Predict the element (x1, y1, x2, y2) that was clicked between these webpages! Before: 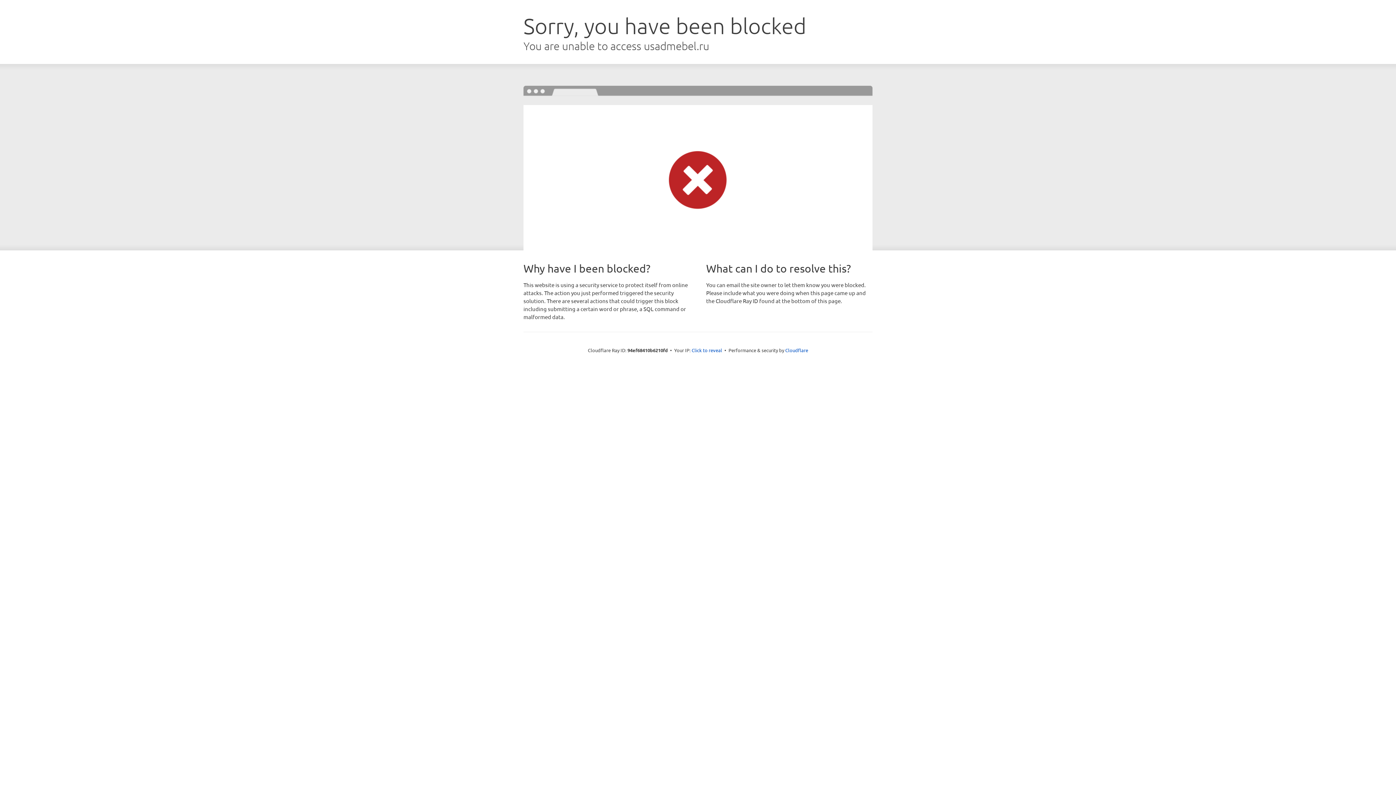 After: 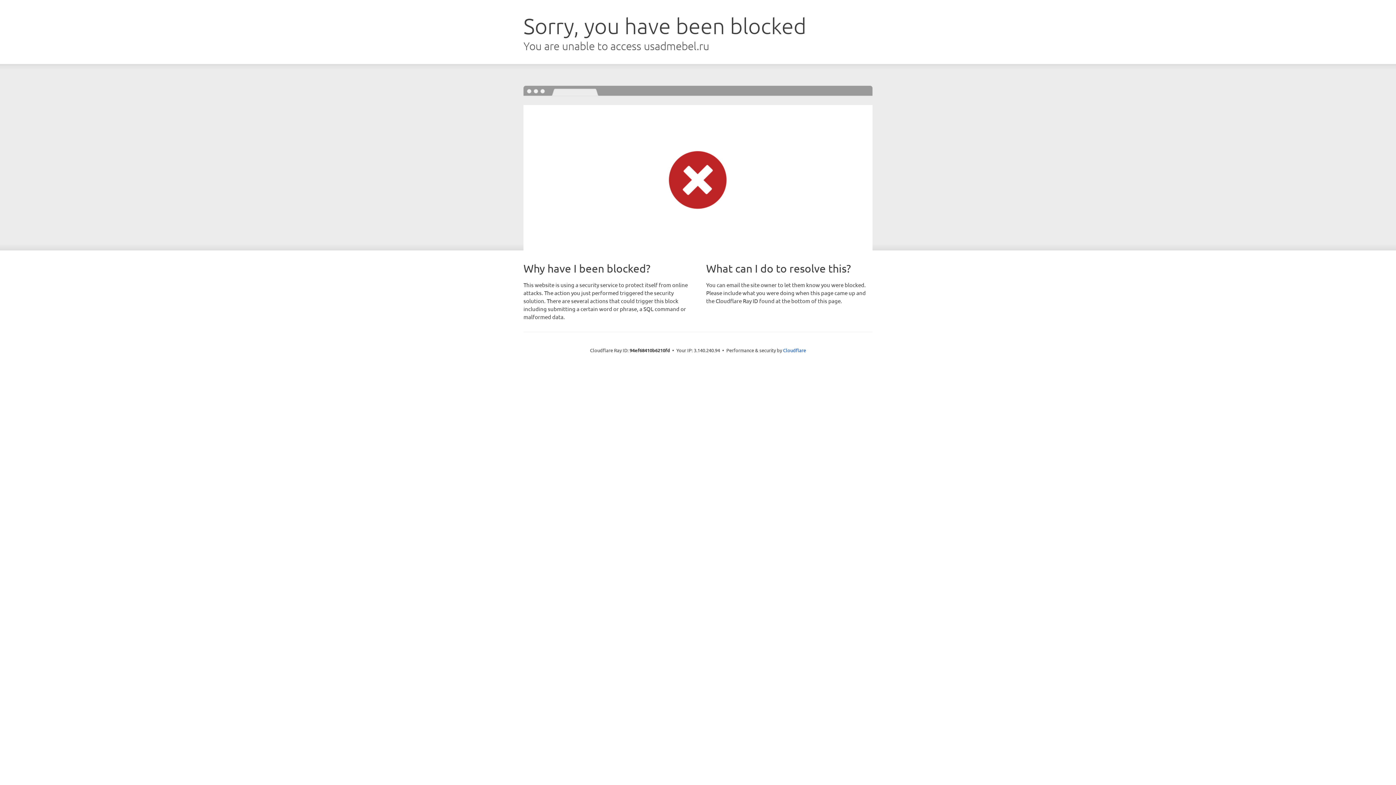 Action: bbox: (691, 346, 722, 353) label: Click to reveal